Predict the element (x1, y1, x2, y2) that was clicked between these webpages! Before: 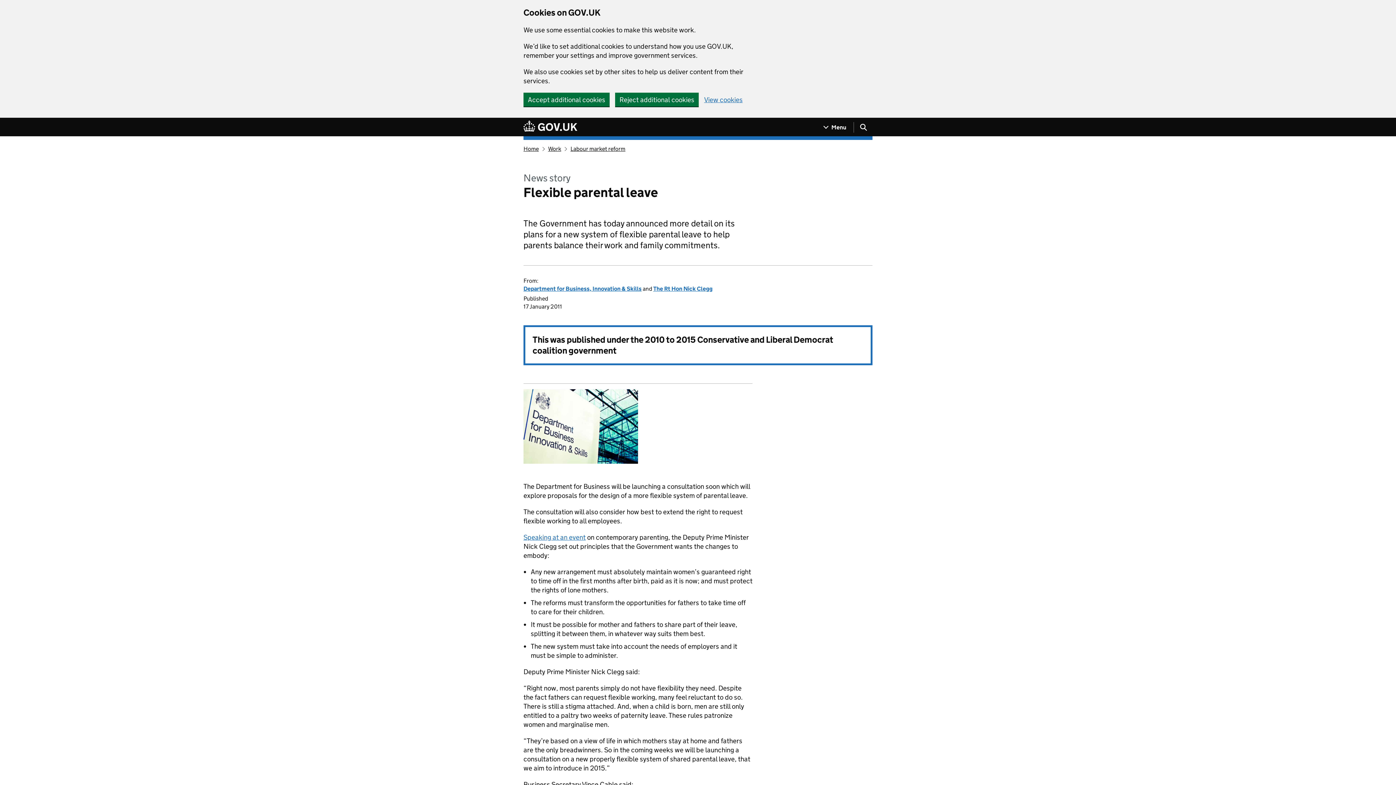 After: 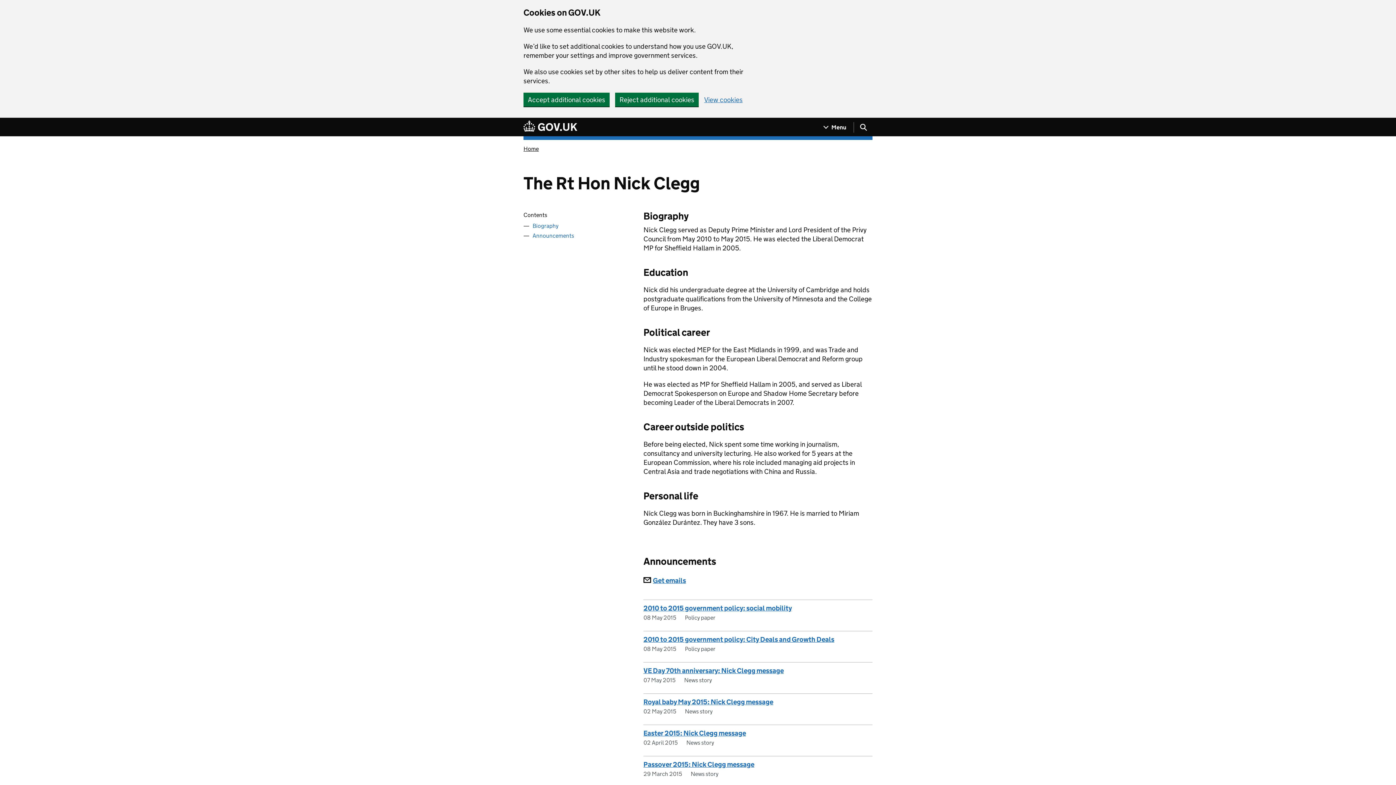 Action: label: The Rt Hon Nick Clegg bbox: (653, 285, 712, 292)